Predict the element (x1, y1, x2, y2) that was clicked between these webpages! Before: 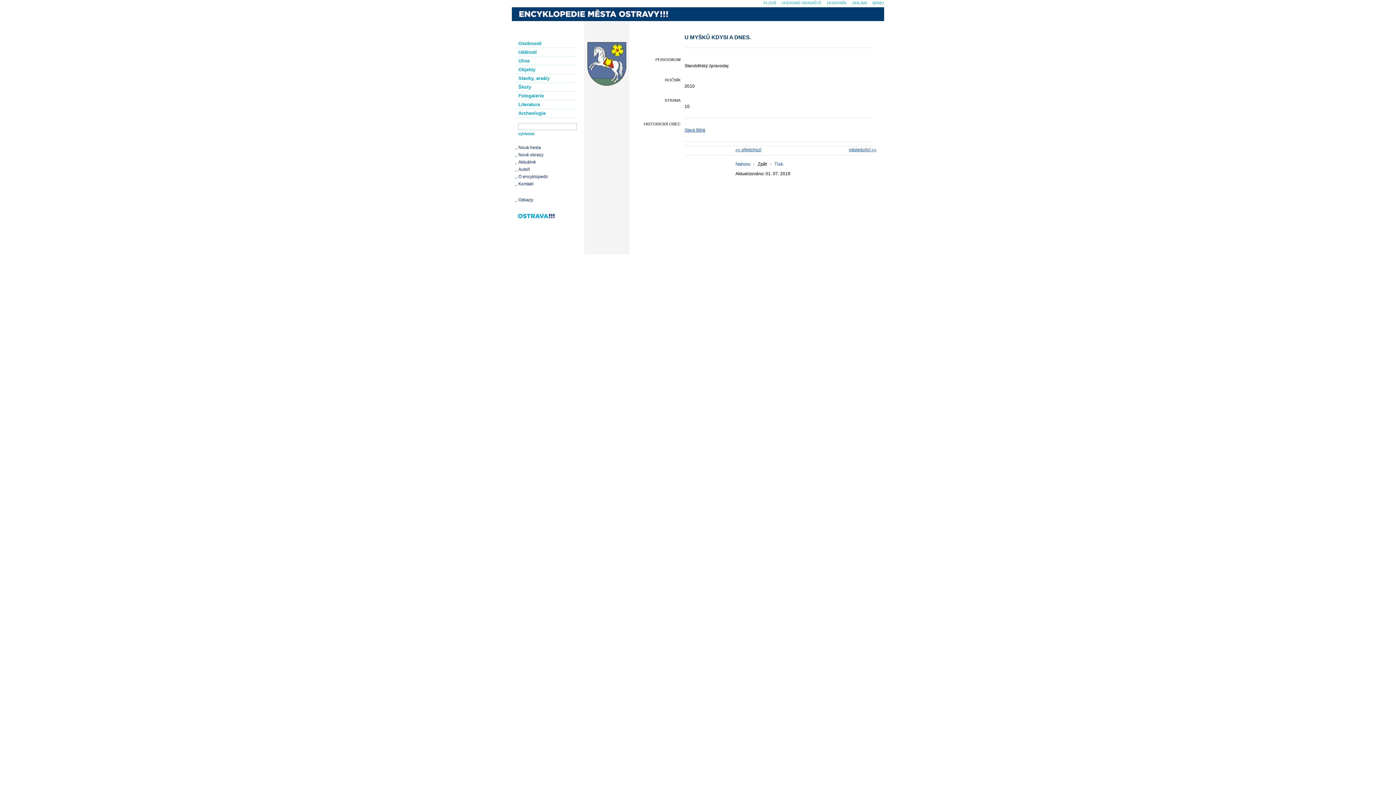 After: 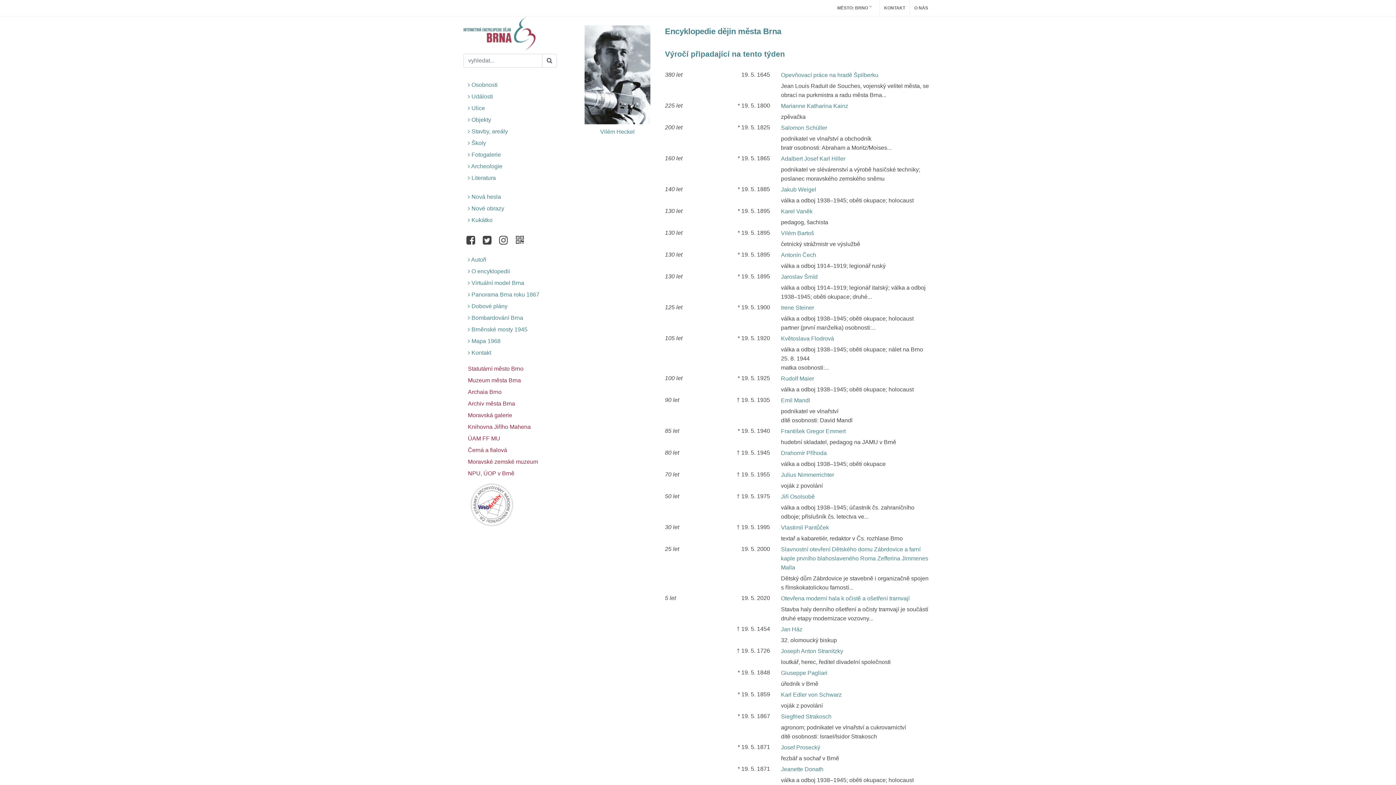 Action: label: BRNO bbox: (872, 0, 884, 5)